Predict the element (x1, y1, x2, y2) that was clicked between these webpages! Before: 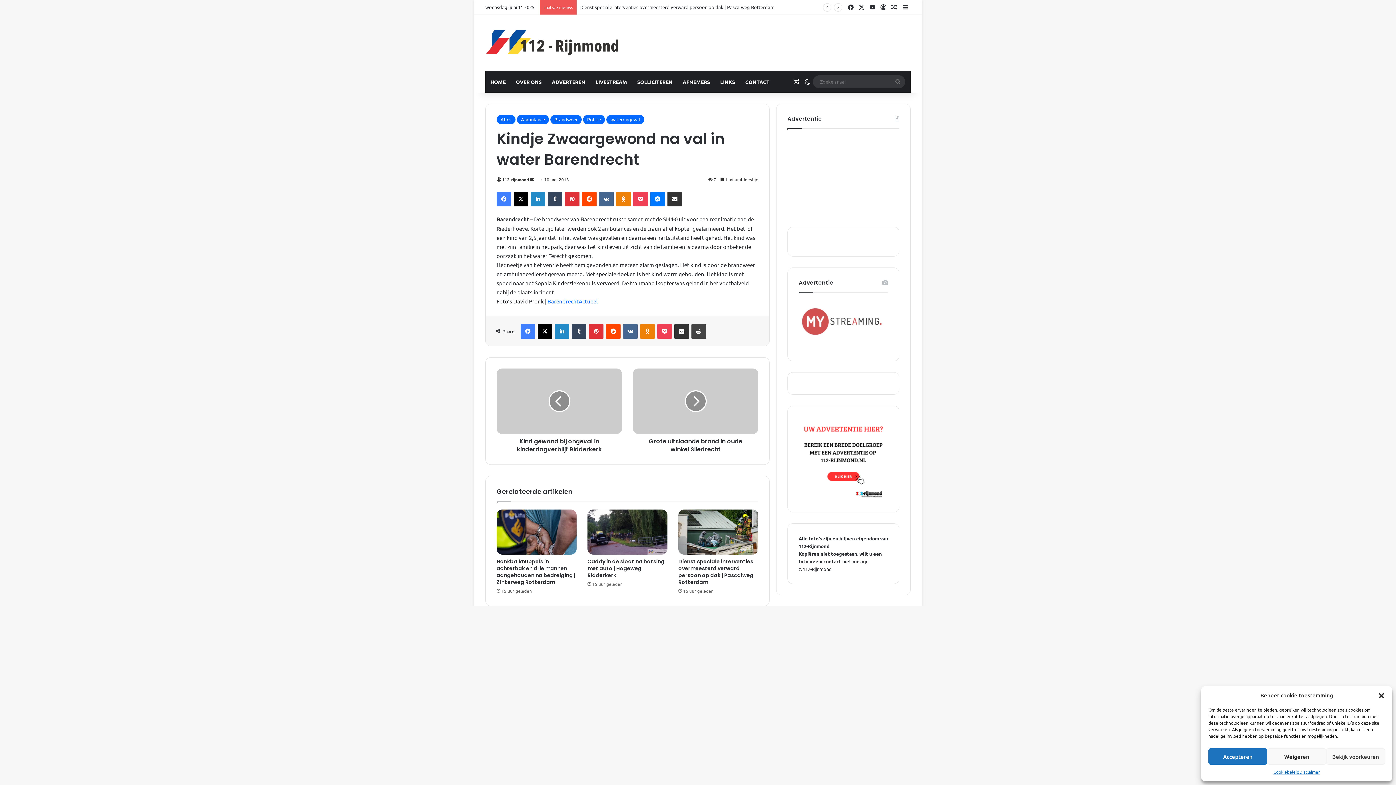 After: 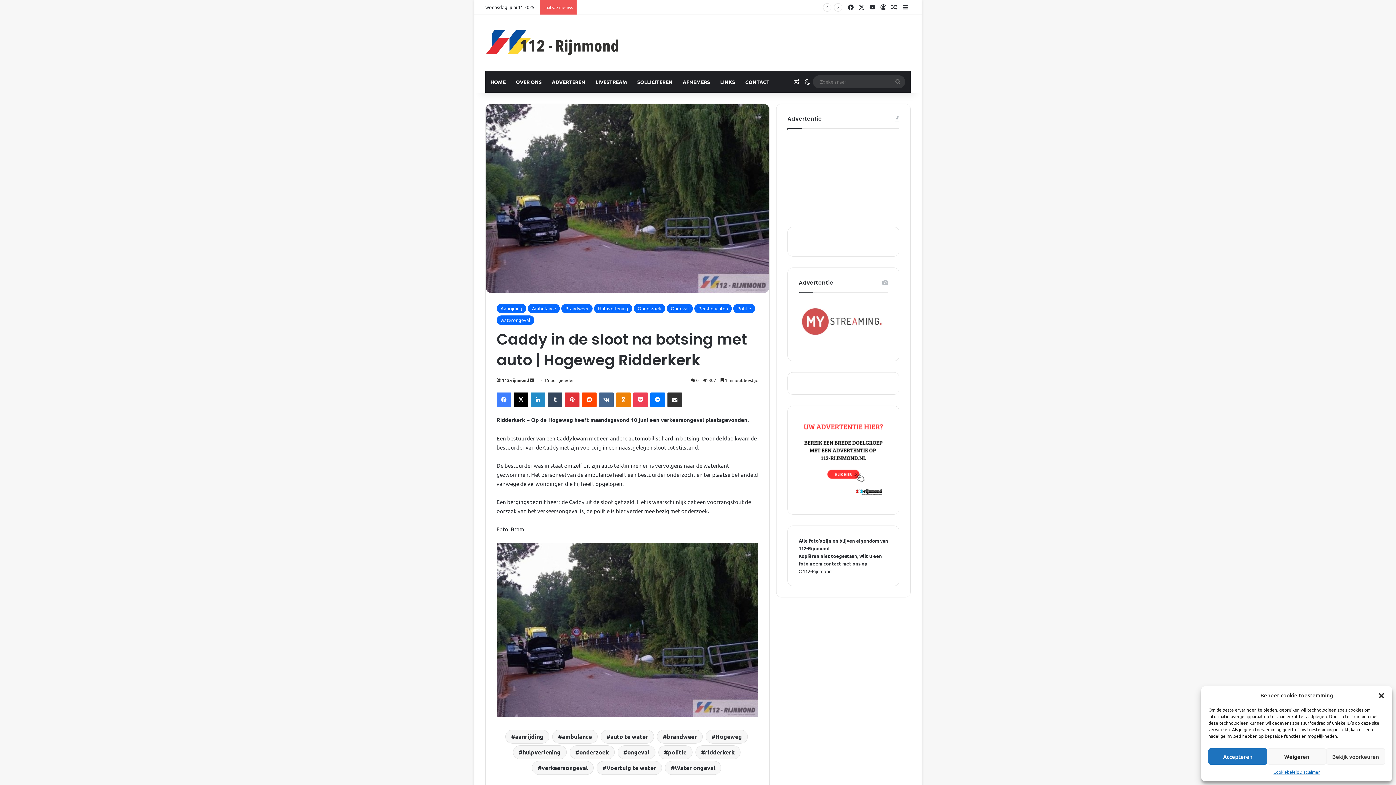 Action: label: Caddy in de sloot na botsing met auto | Hogeweg Ridderkerk bbox: (587, 558, 664, 579)